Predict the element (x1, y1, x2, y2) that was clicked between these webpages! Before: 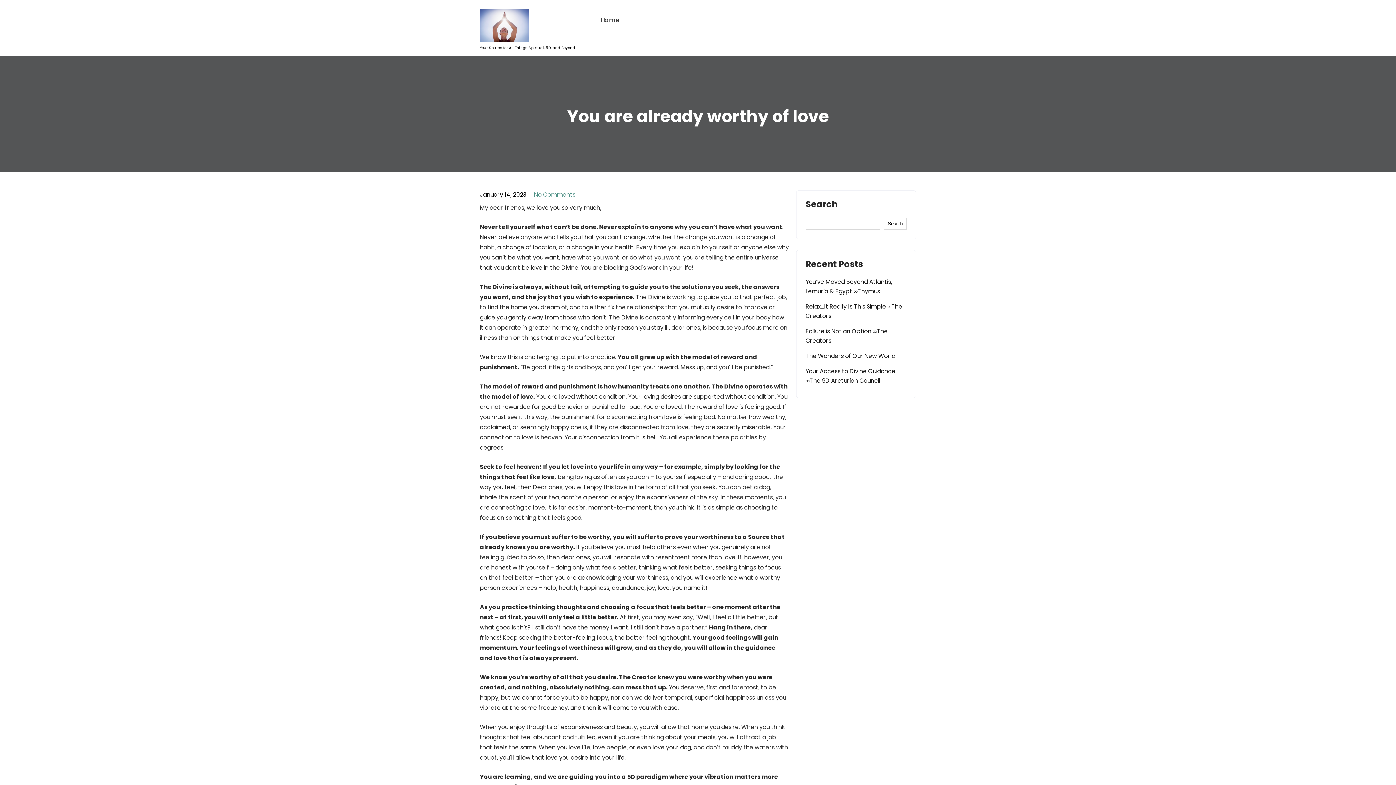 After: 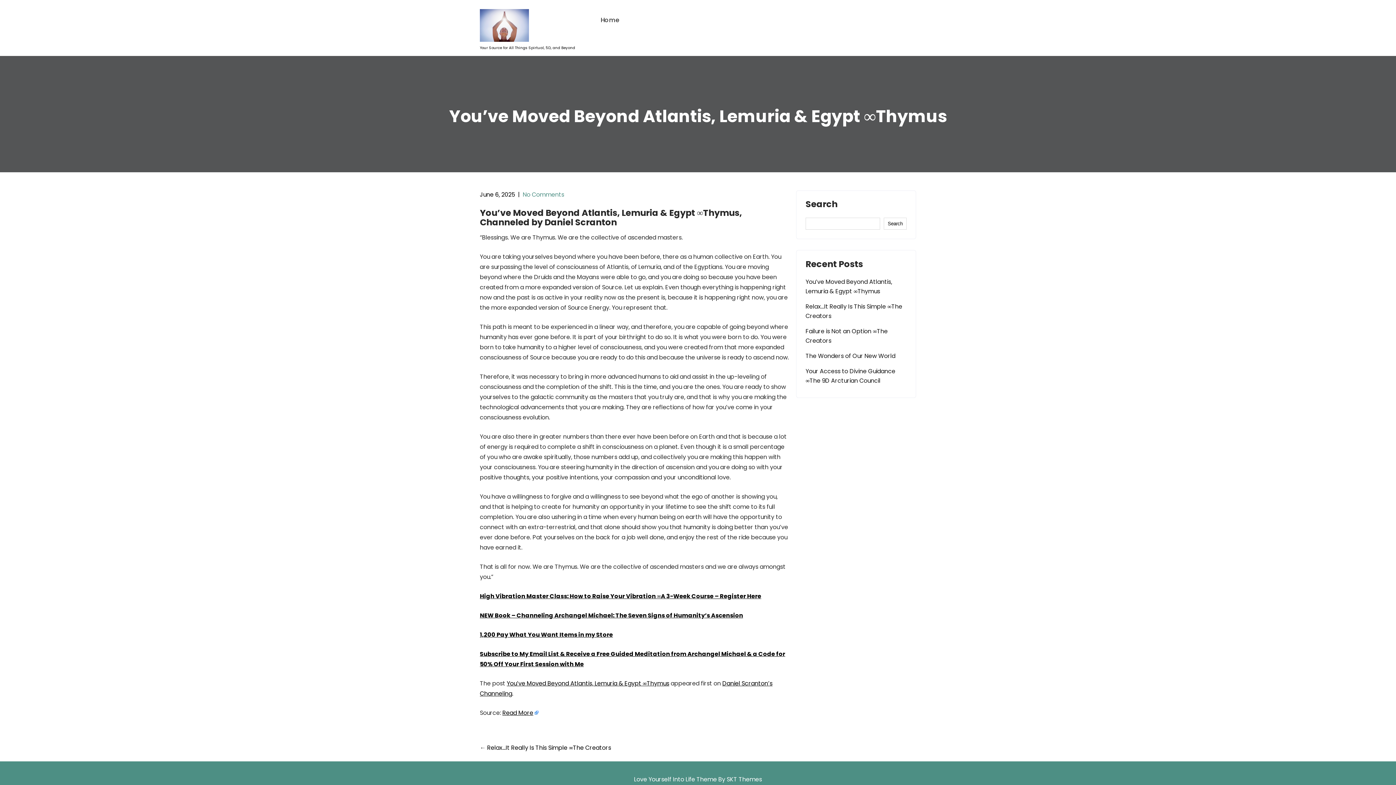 Action: bbox: (805, 277, 906, 296) label: You’ve Moved Beyond Atlantis, Lemuria & Egypt ∞Thymus